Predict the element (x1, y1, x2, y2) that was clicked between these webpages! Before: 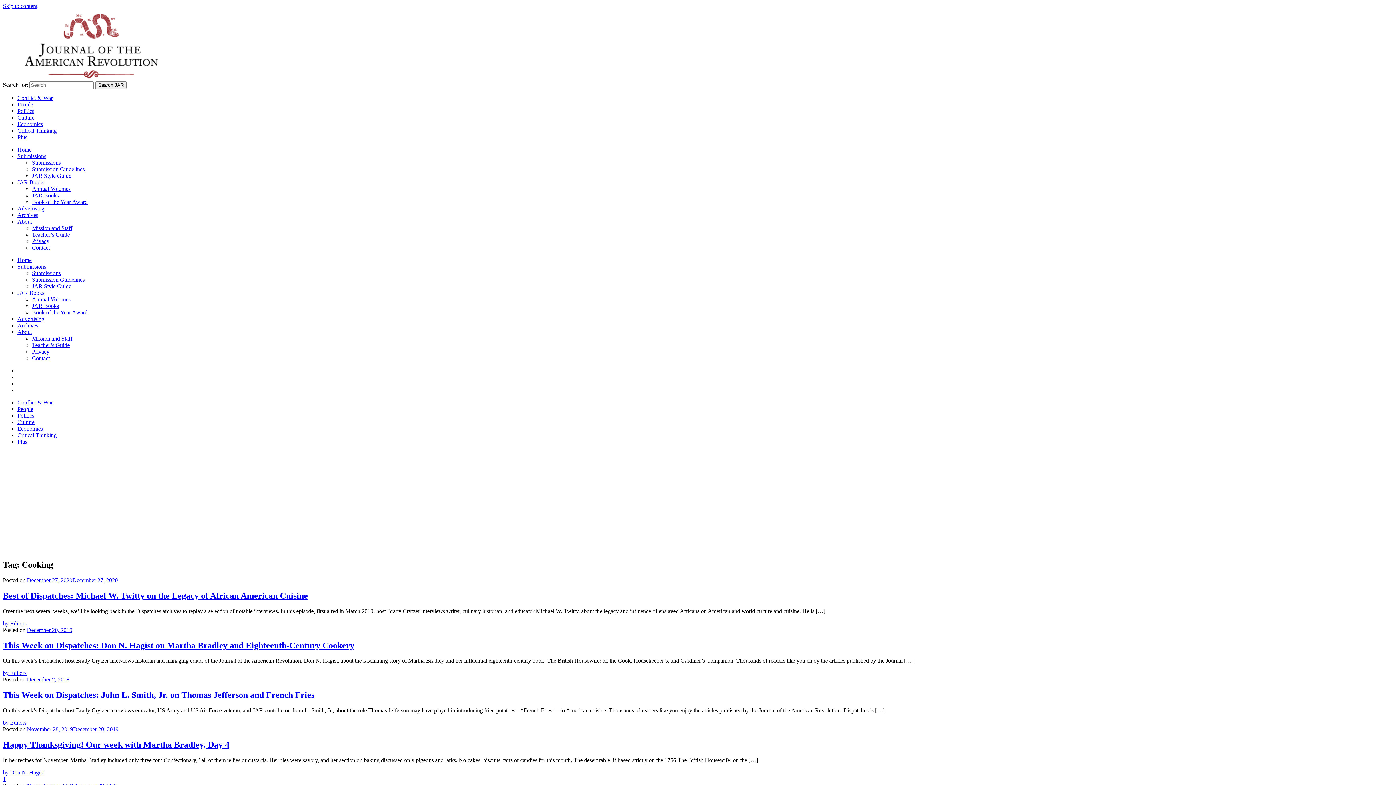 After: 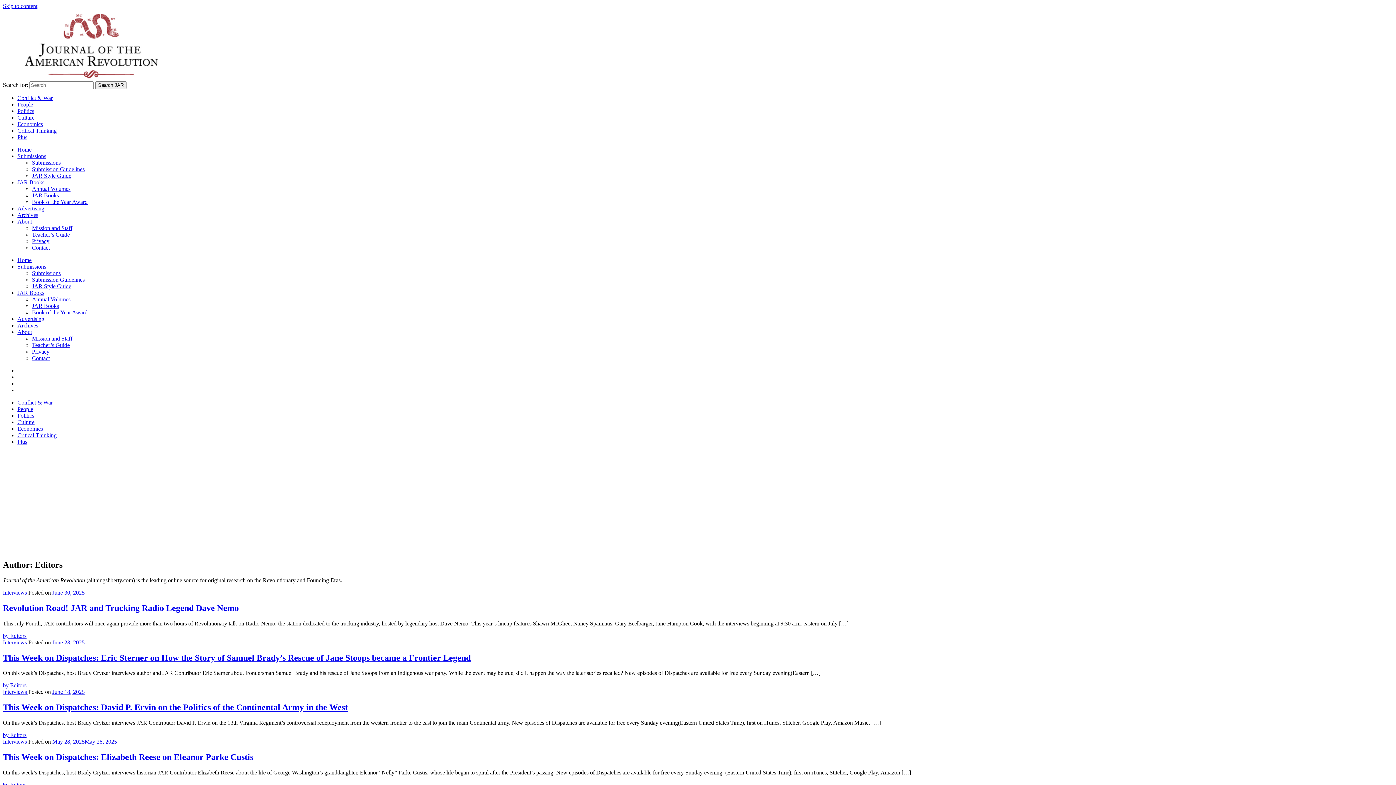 Action: bbox: (2, 670, 26, 676) label: by Editors